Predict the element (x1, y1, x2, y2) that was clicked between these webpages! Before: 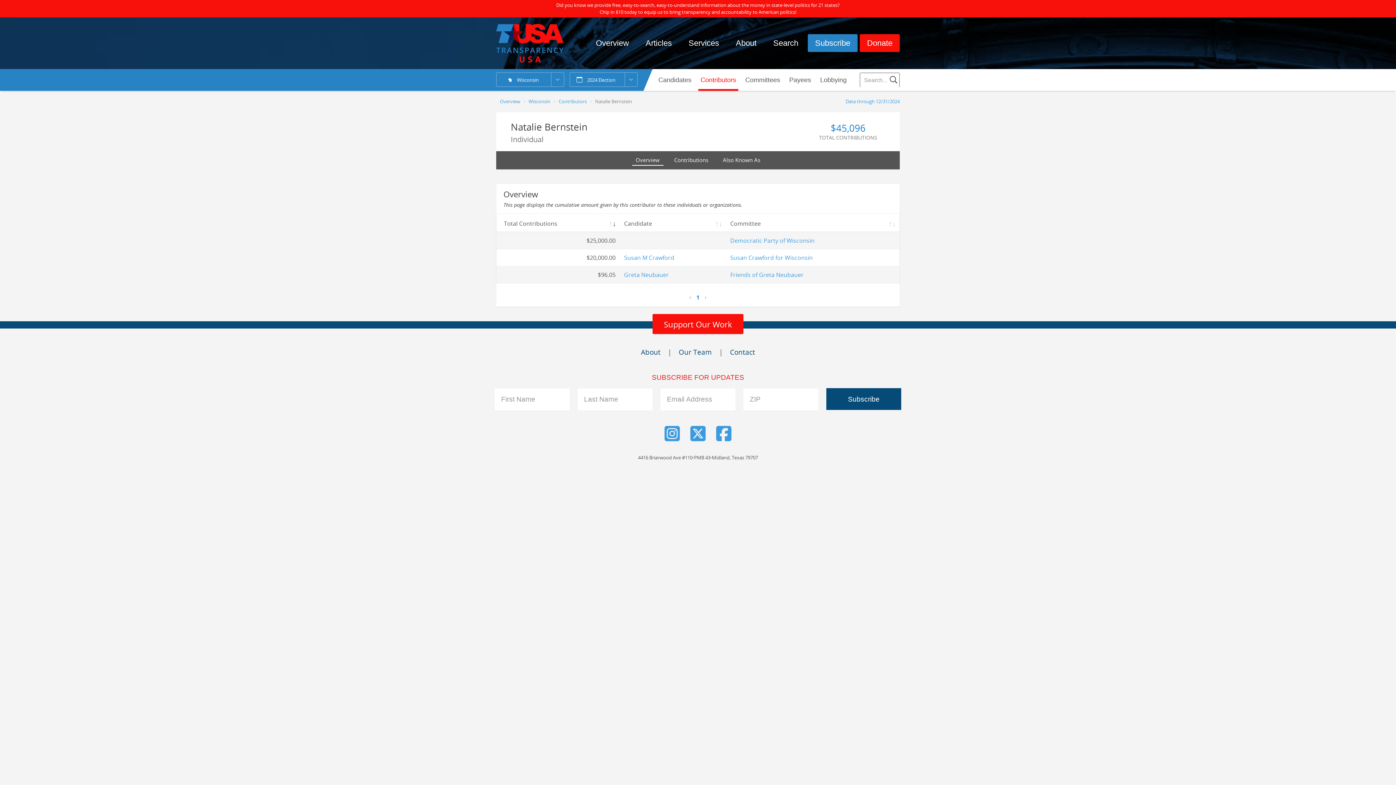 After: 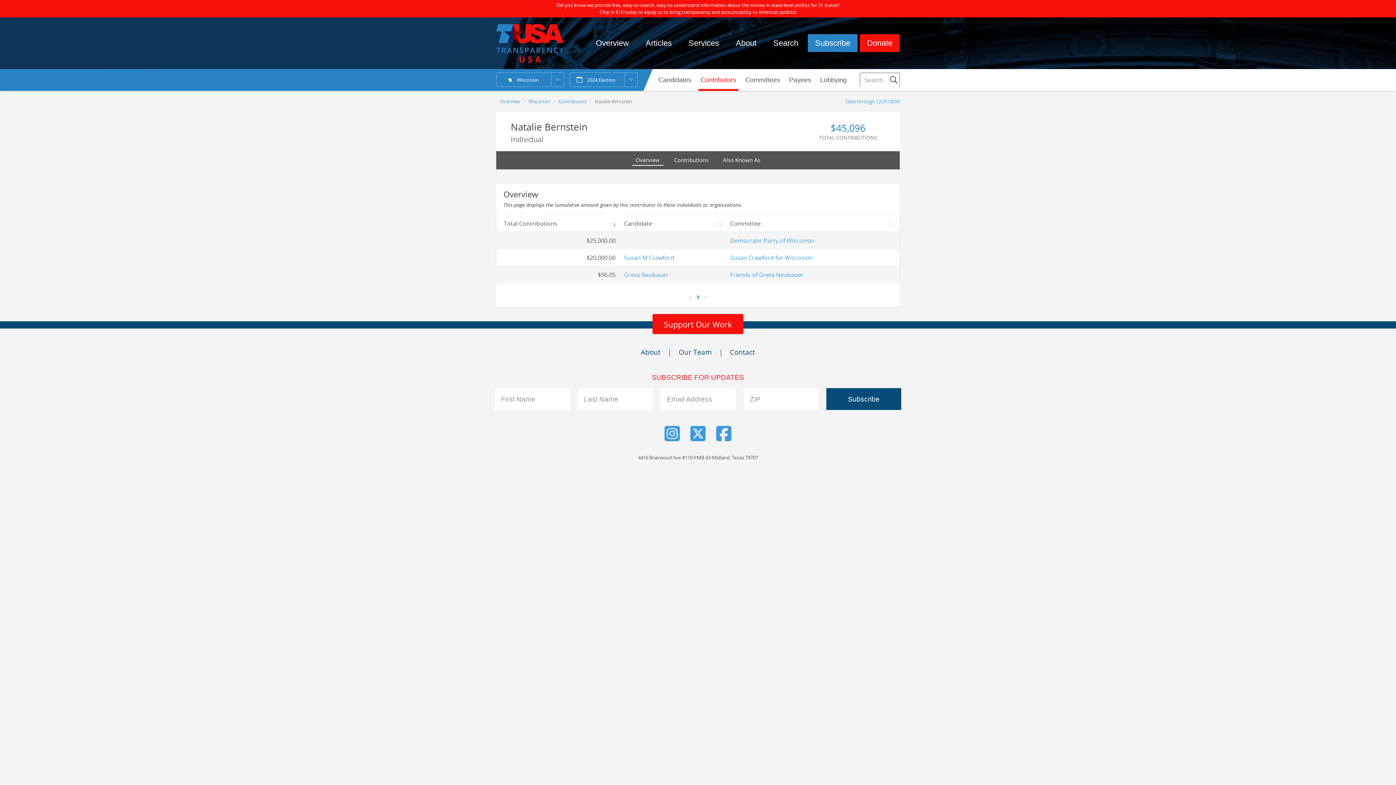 Action: bbox: (693, 291, 703, 303) label: Go to page 1